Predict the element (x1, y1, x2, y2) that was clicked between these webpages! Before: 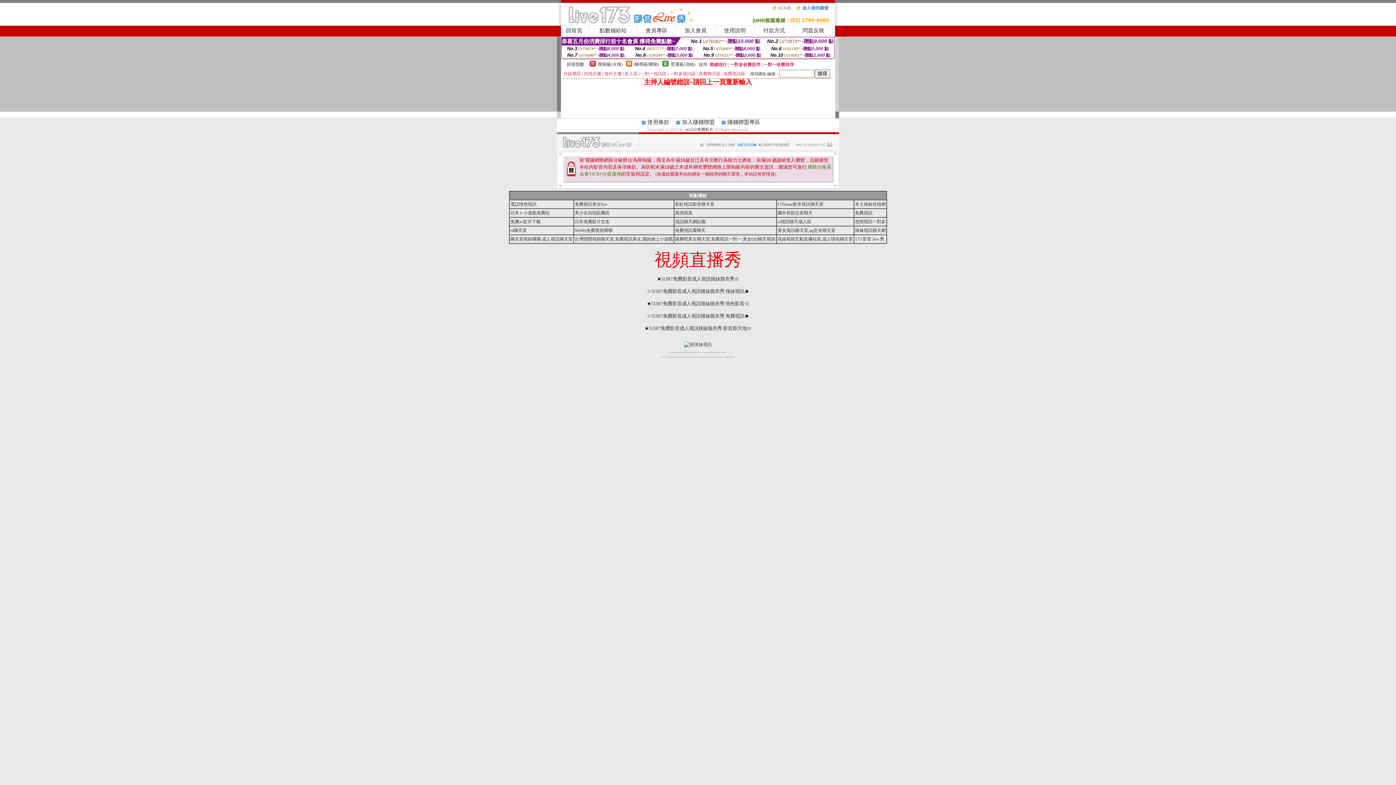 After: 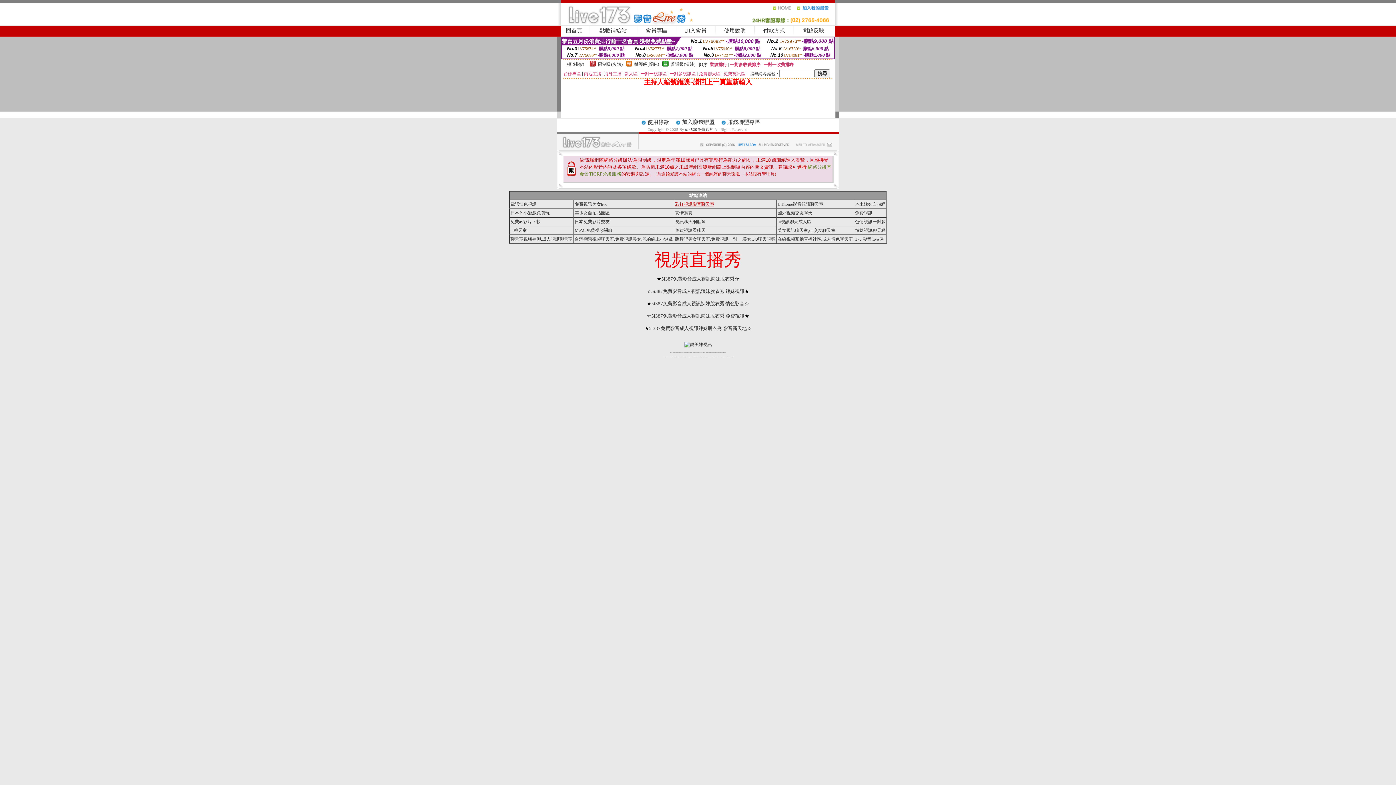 Action: bbox: (675, 201, 714, 206) label: 彩虹視訊影音聊天室